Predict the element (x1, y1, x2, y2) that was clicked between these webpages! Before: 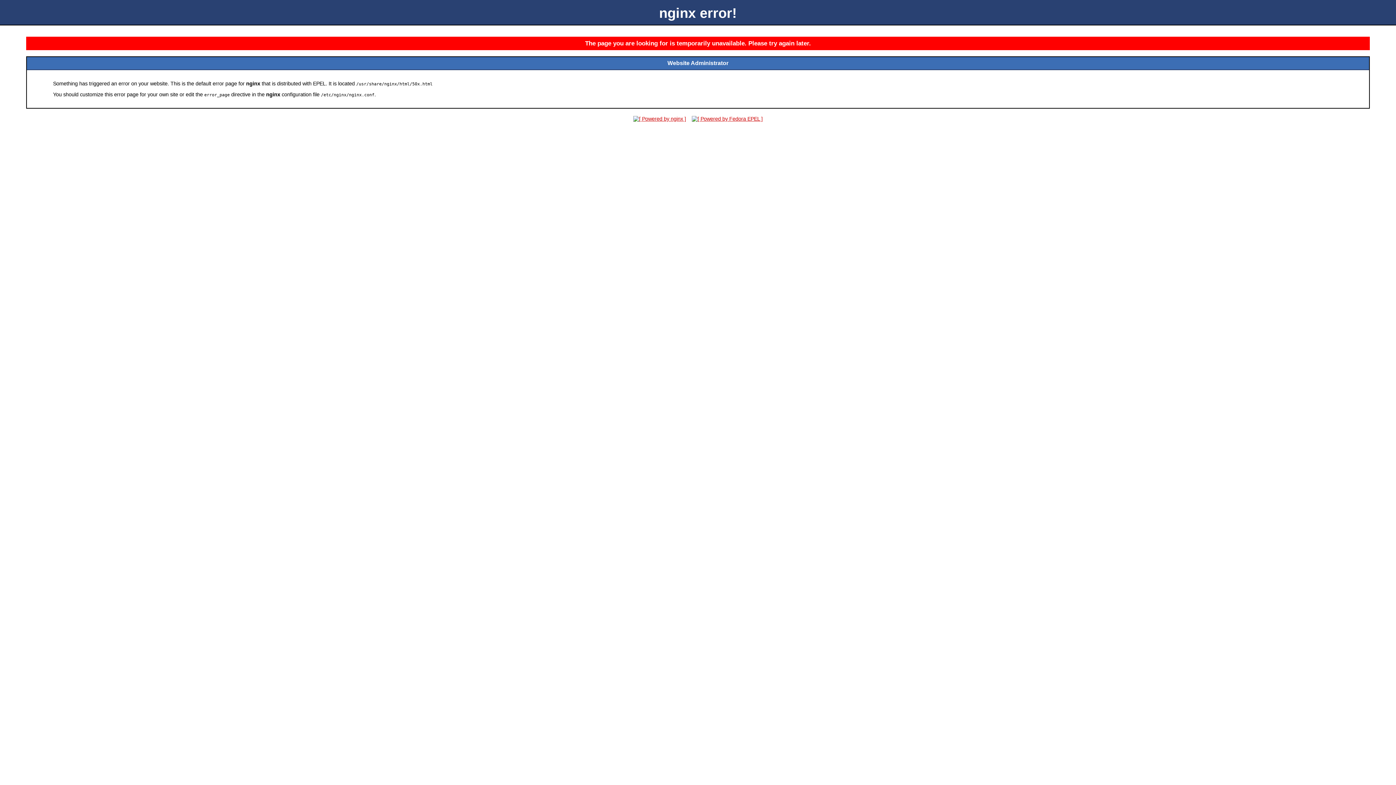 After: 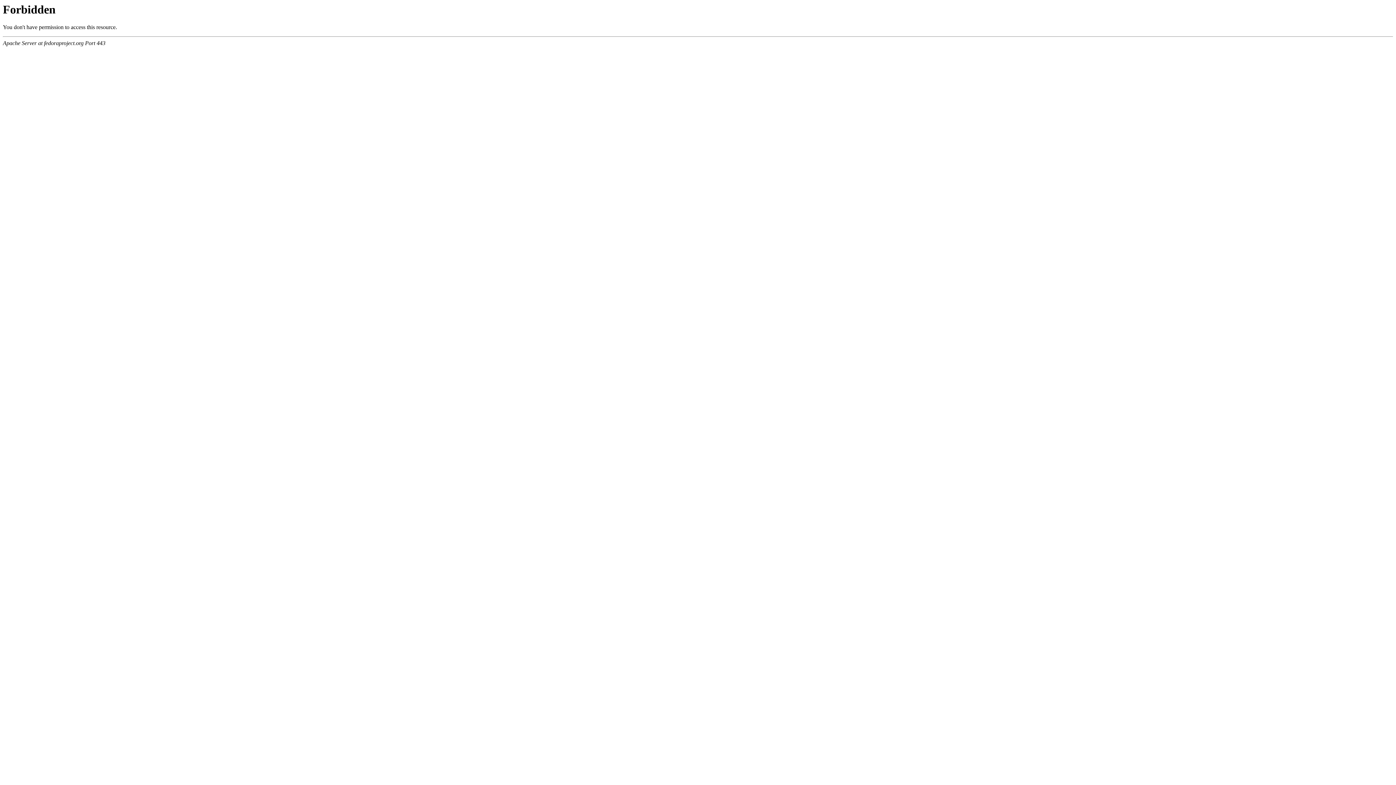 Action: bbox: (689, 116, 765, 121)